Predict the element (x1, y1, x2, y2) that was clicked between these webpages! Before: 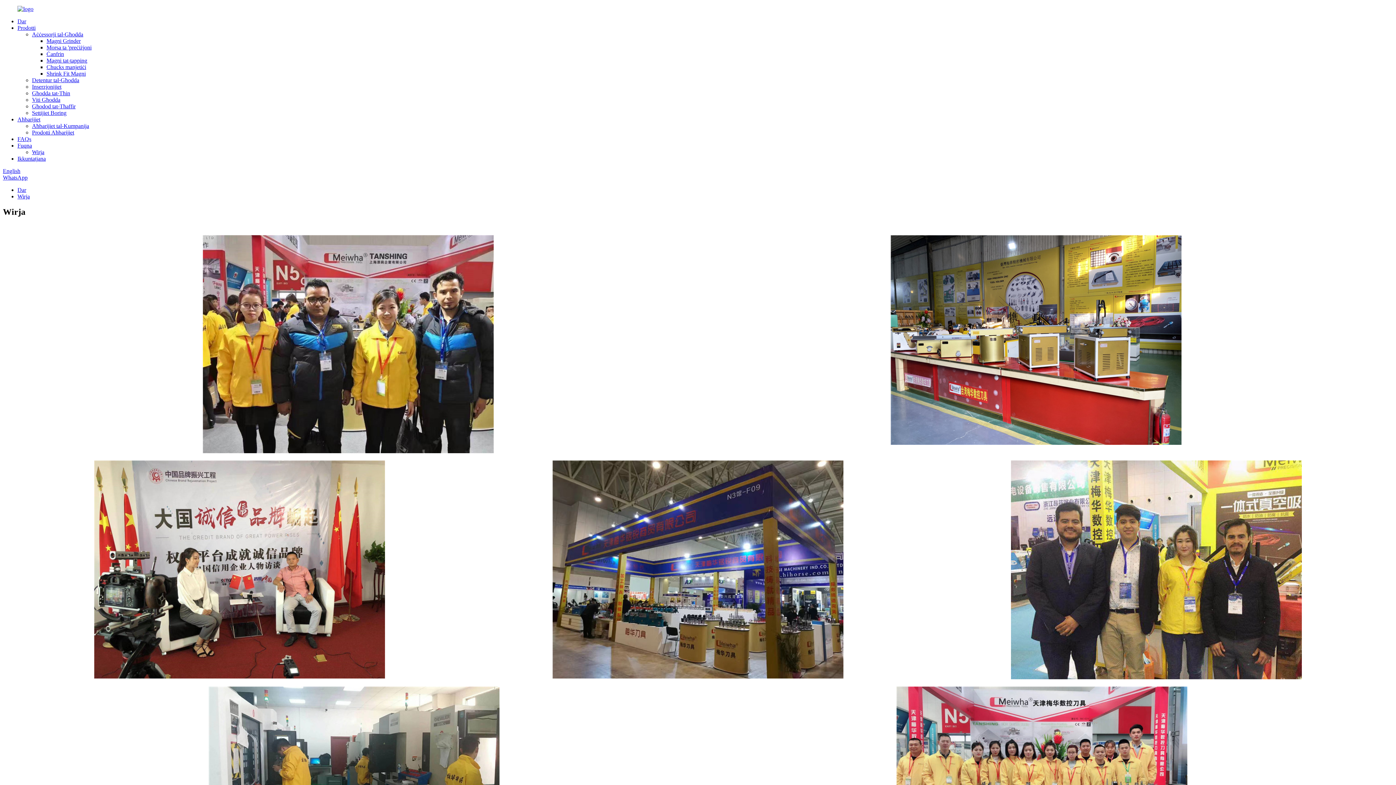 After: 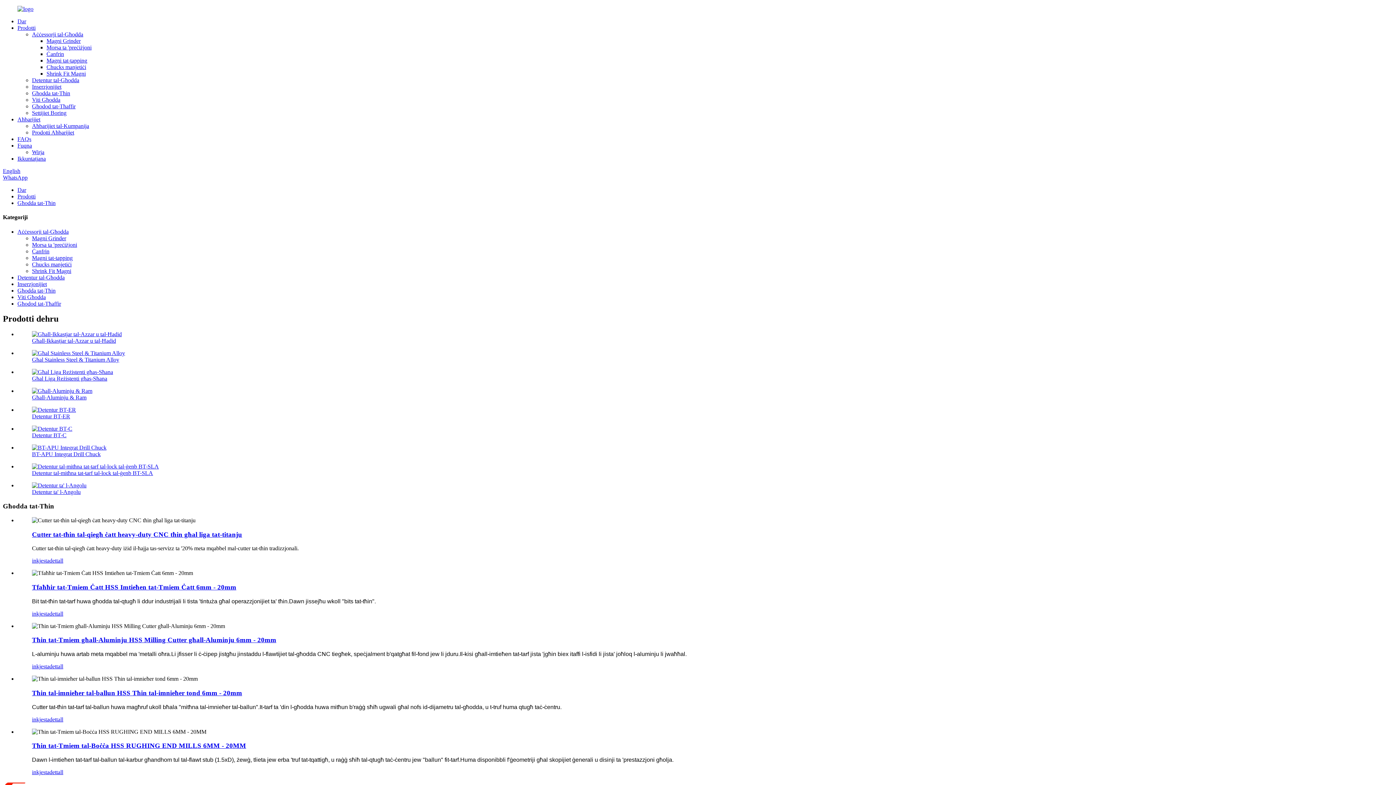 Action: label: Għodda tat-Tħin bbox: (32, 90, 70, 96)